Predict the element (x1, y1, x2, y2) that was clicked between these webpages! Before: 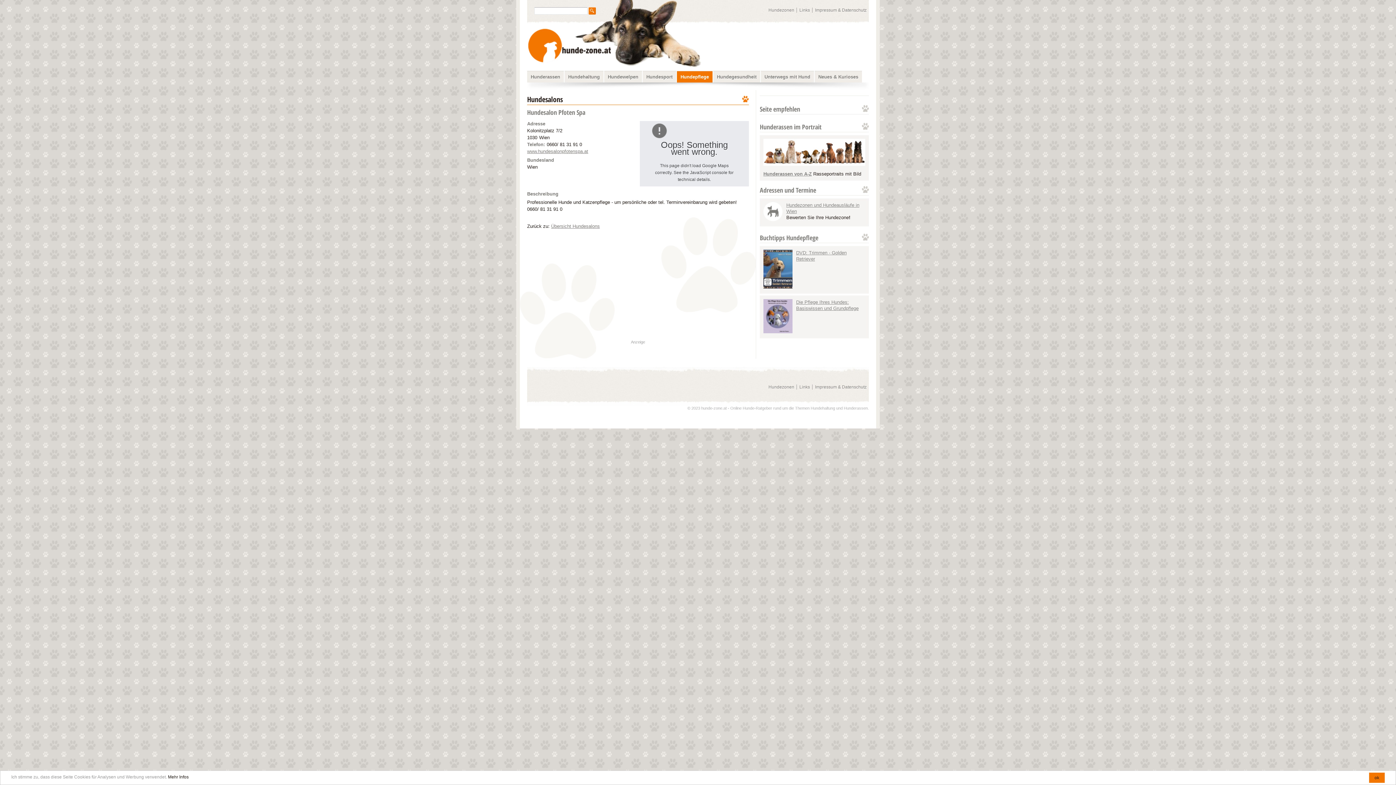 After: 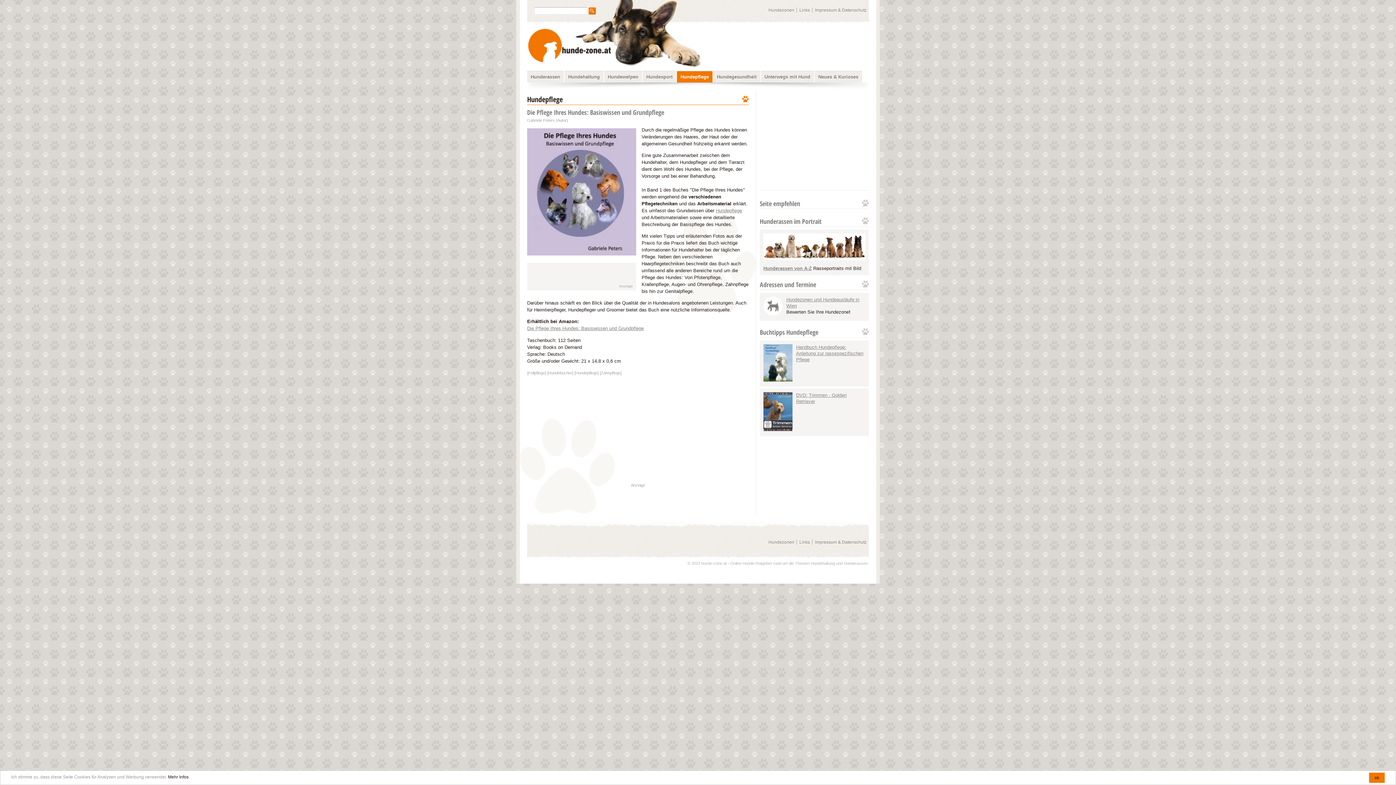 Action: bbox: (763, 329, 792, 334)